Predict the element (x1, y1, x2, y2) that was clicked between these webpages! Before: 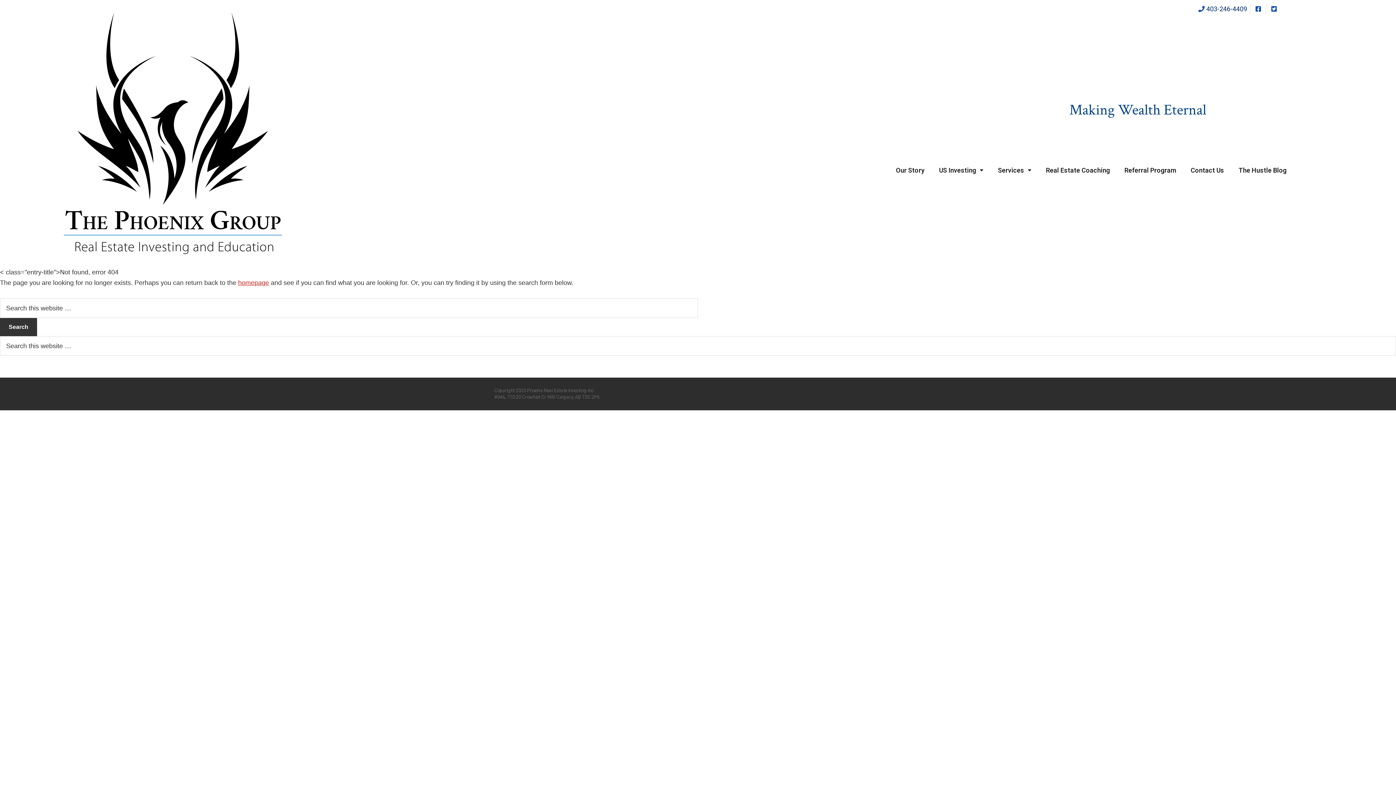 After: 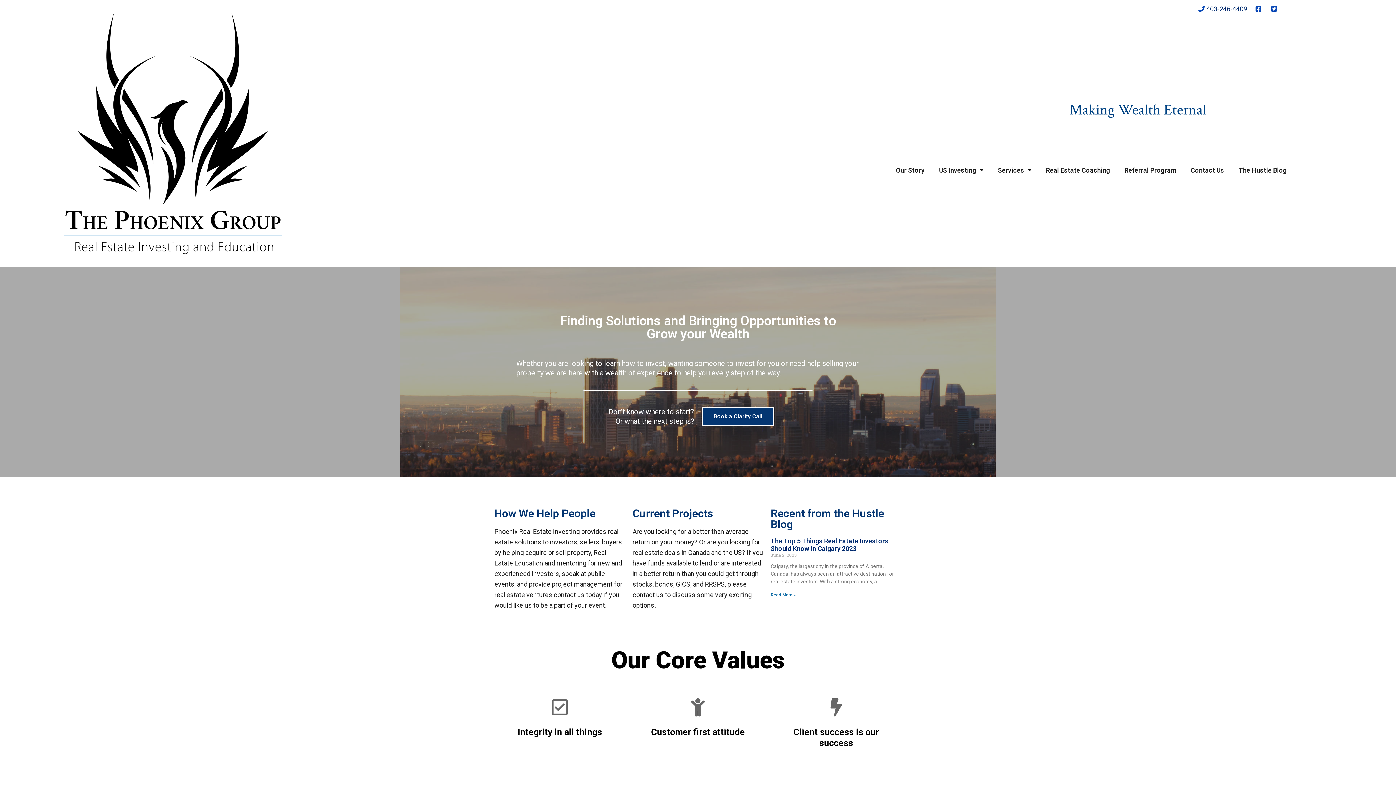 Action: label: homepage bbox: (238, 279, 269, 286)